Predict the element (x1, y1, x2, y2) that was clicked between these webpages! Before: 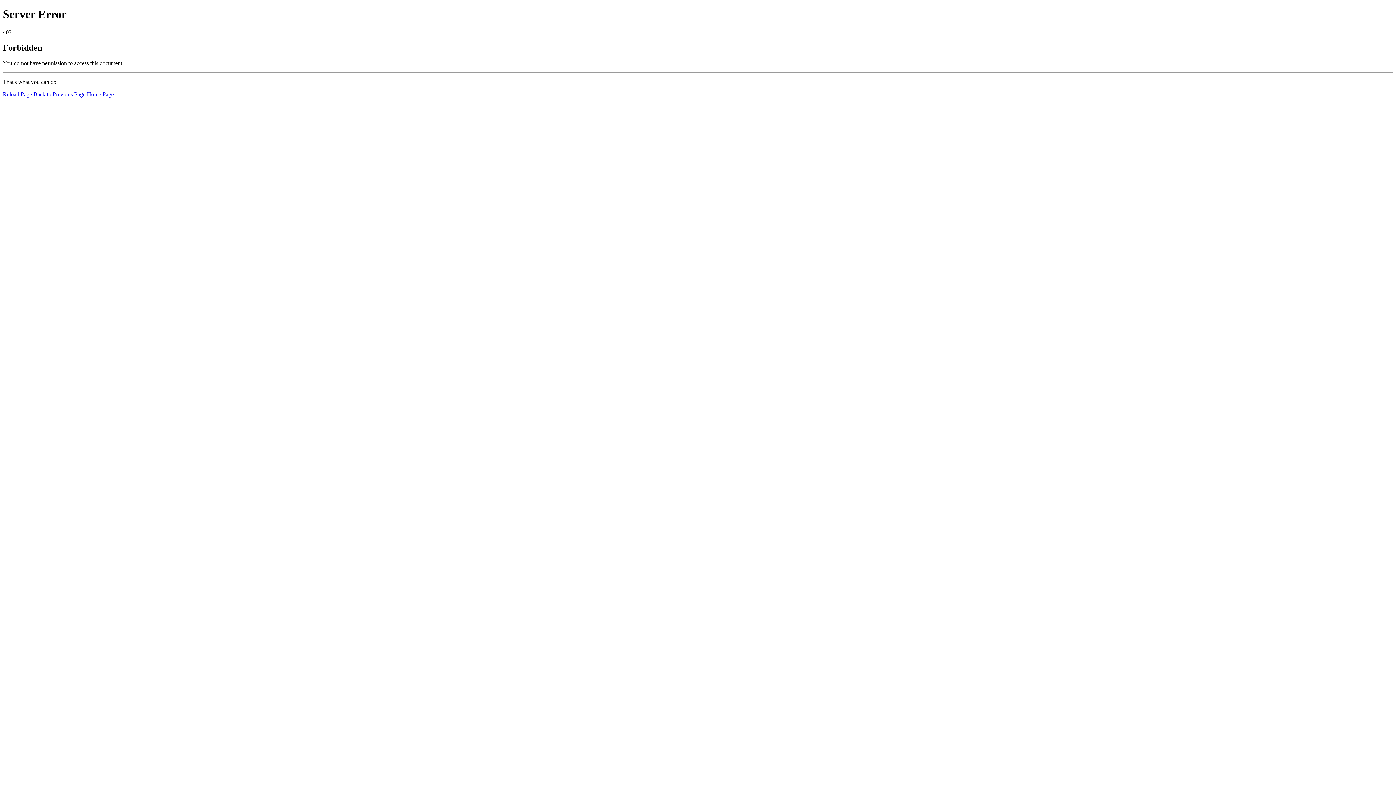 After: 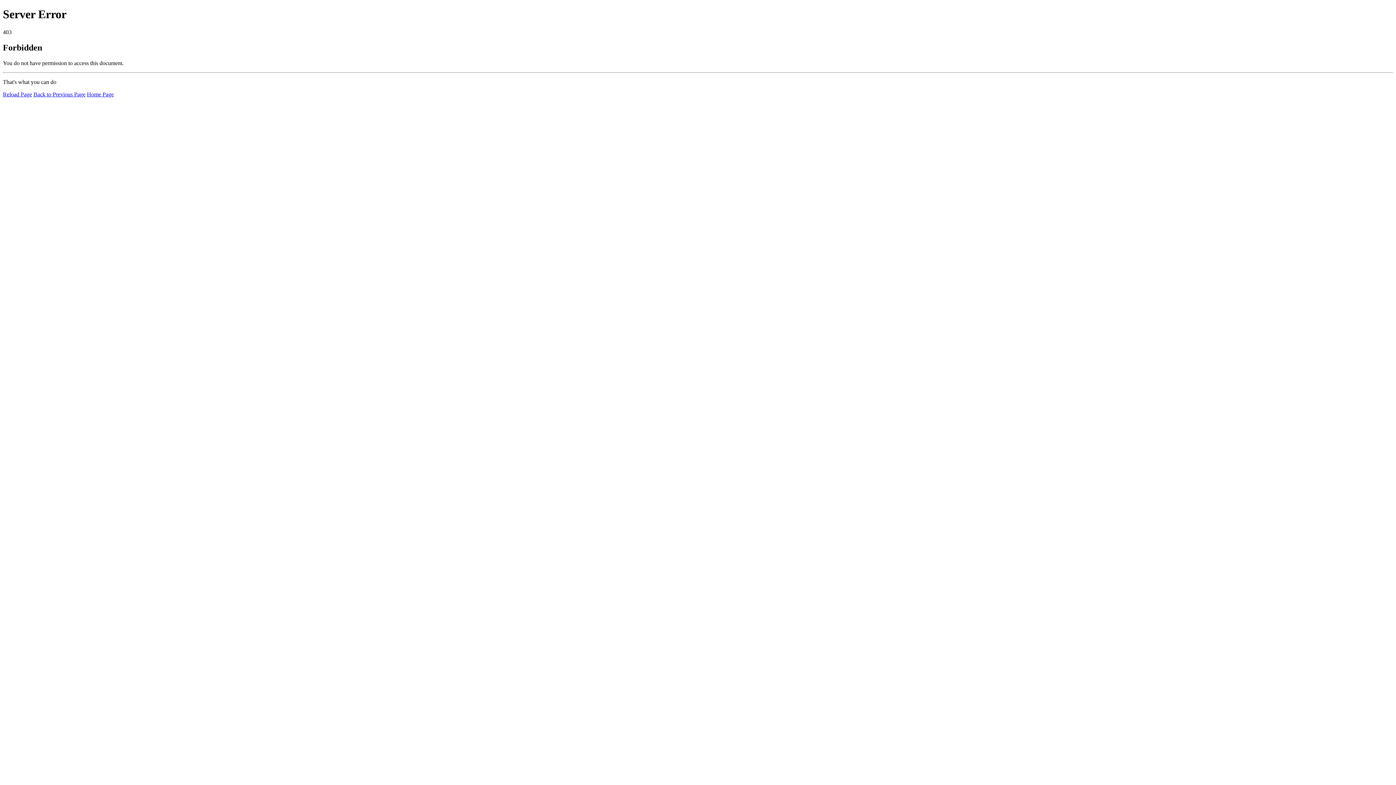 Action: bbox: (2, 91, 32, 97) label: Reload Page